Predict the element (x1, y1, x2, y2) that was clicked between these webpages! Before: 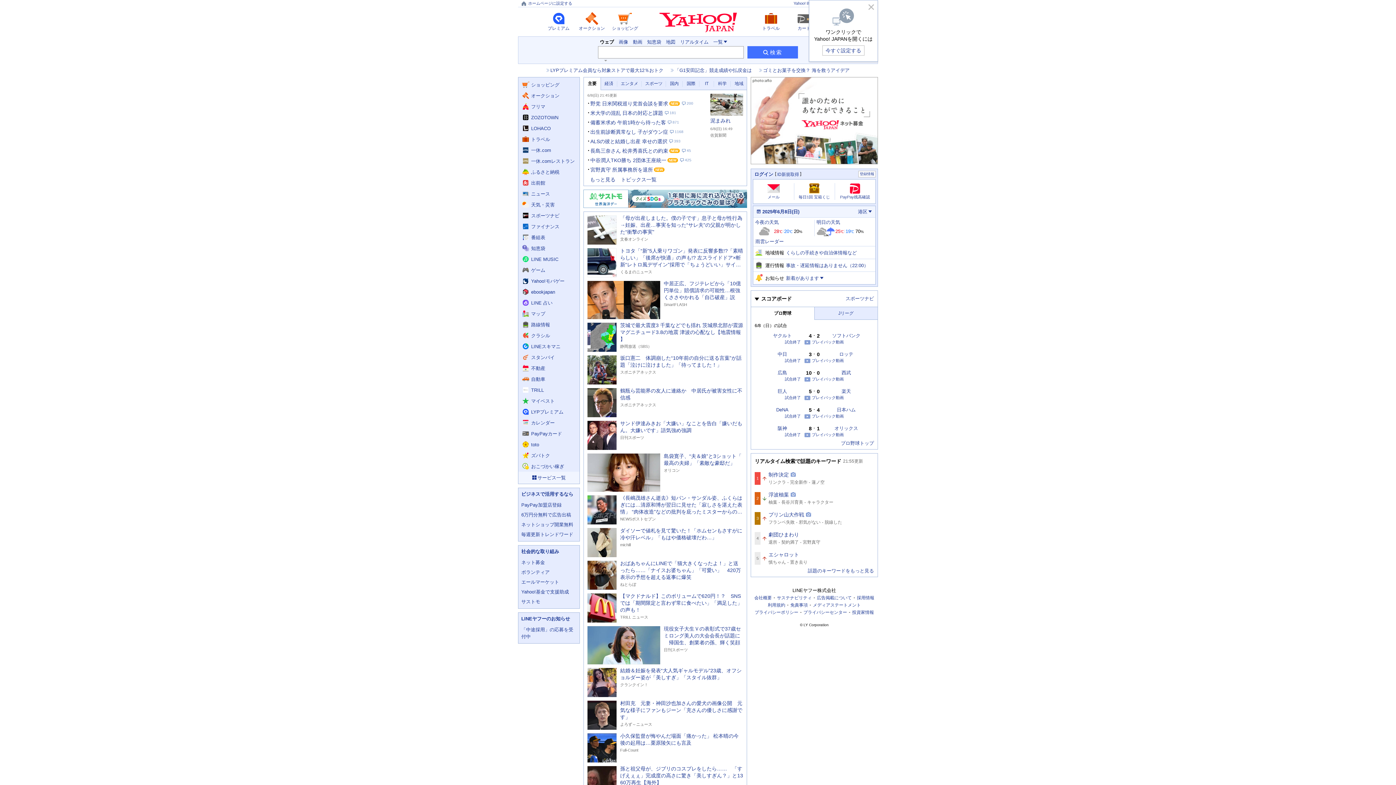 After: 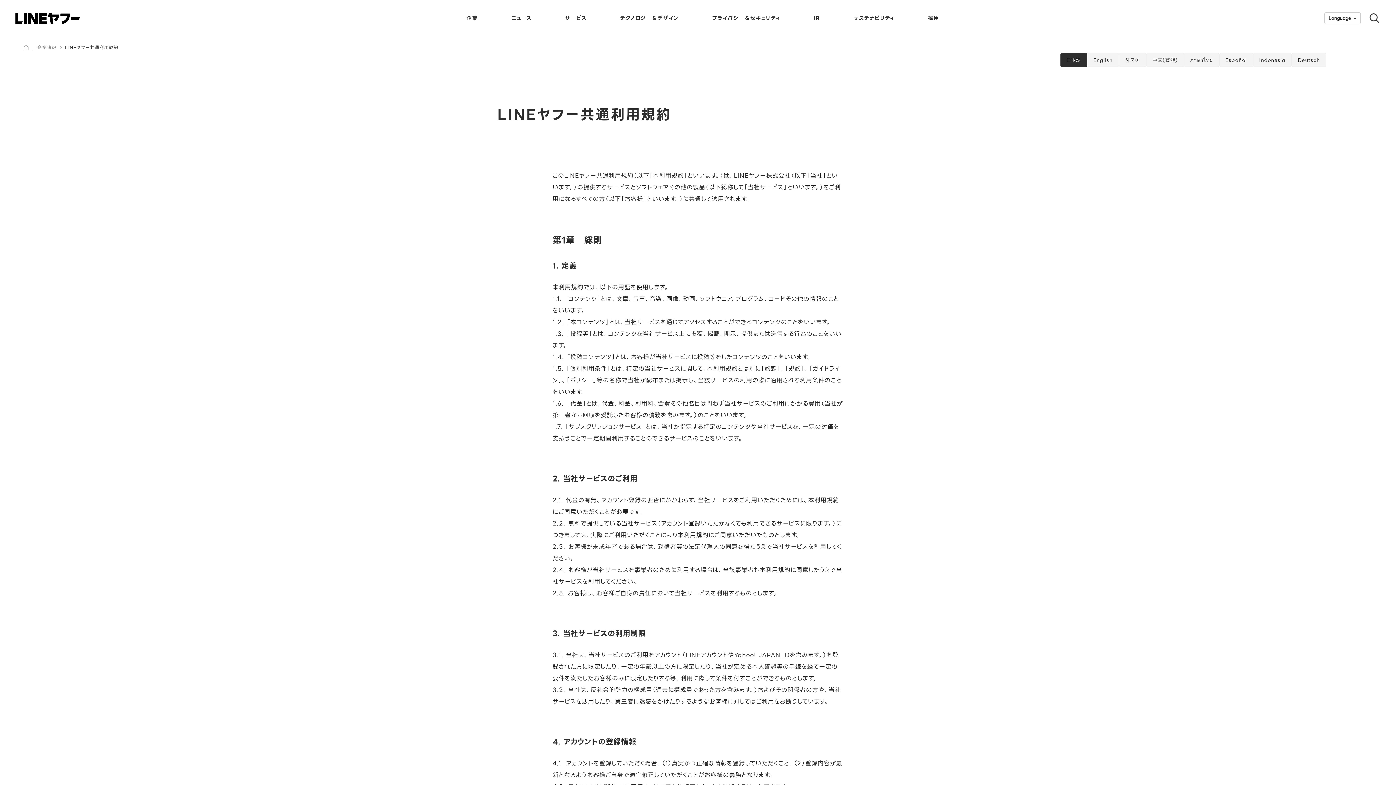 Action: bbox: (768, 603, 785, 607) label: 利用規約